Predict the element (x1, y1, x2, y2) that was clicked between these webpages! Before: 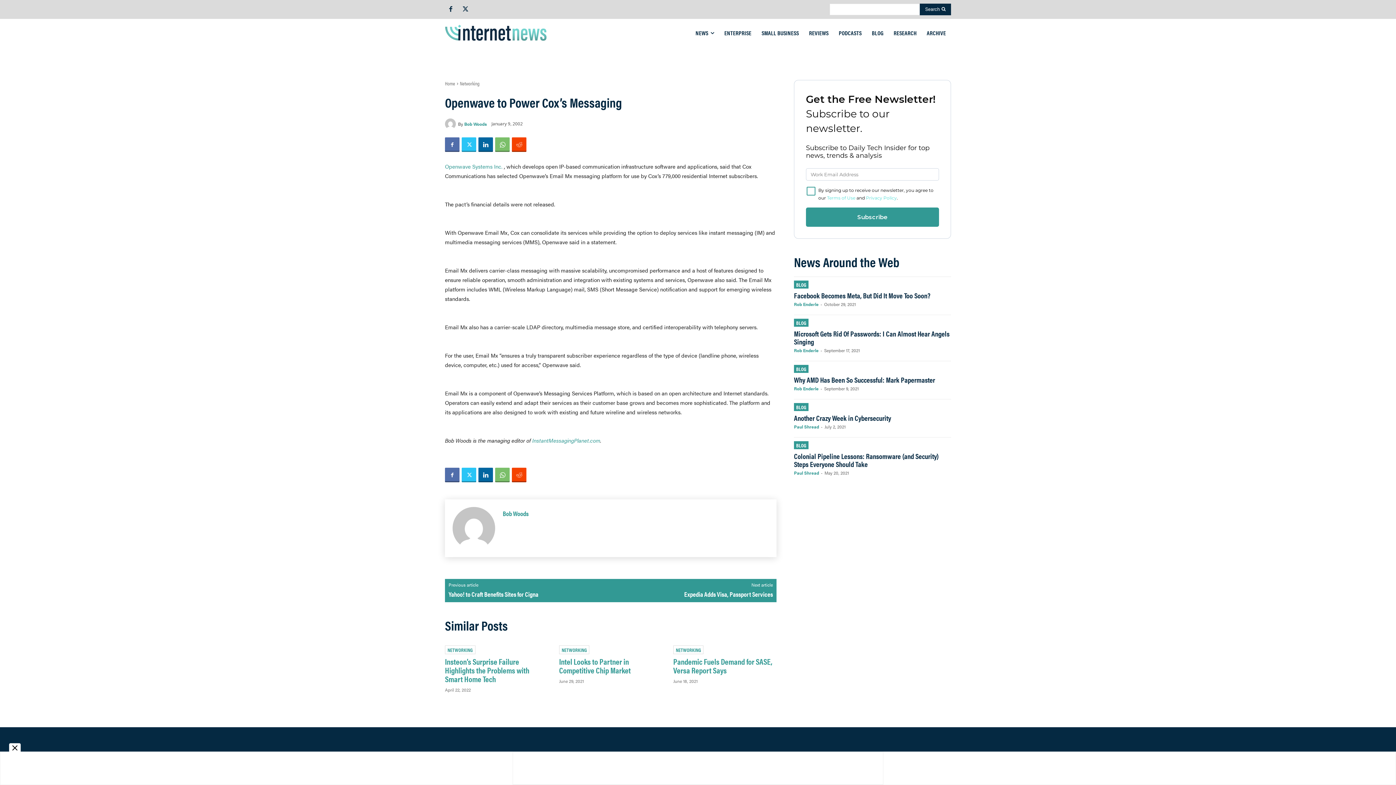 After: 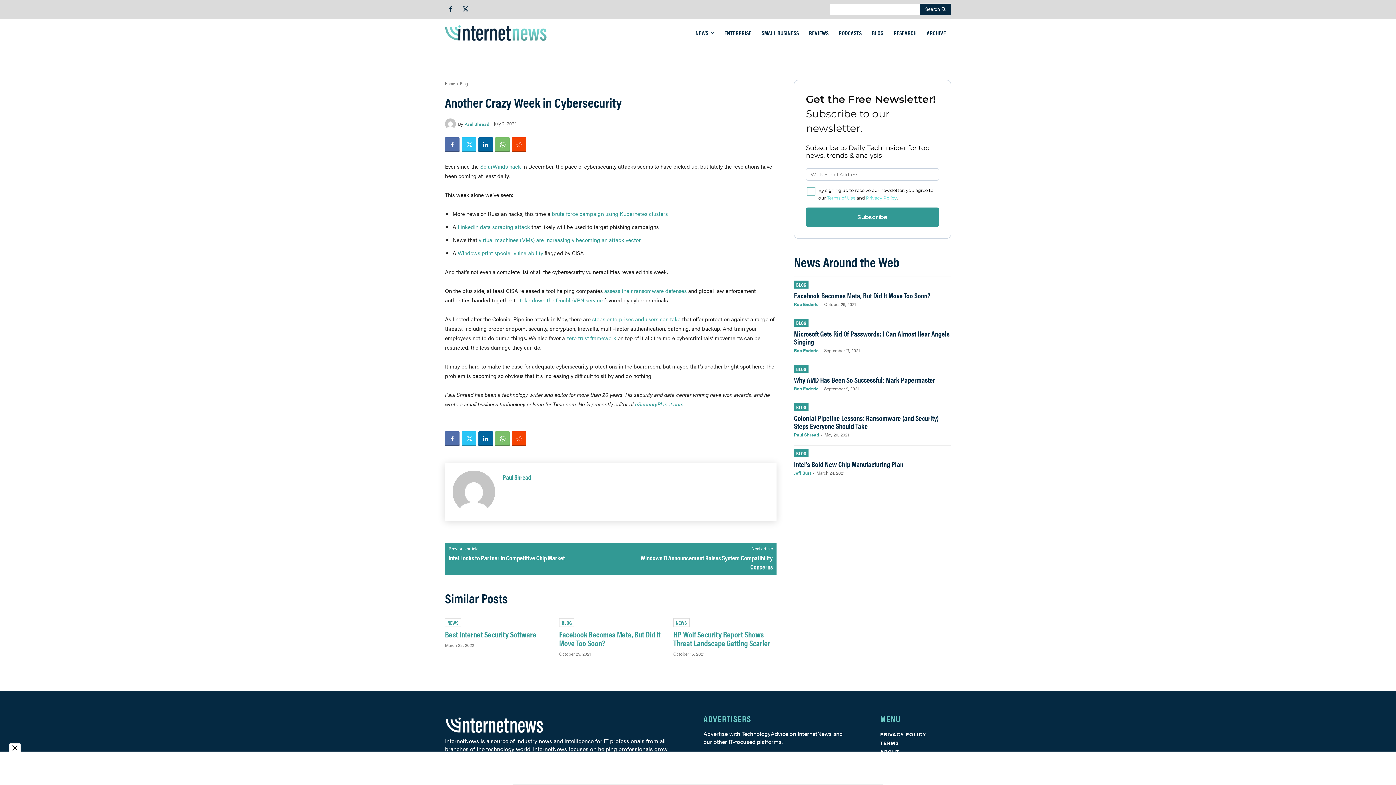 Action: label: Another Crazy Week in Cybersecurity bbox: (794, 412, 891, 423)